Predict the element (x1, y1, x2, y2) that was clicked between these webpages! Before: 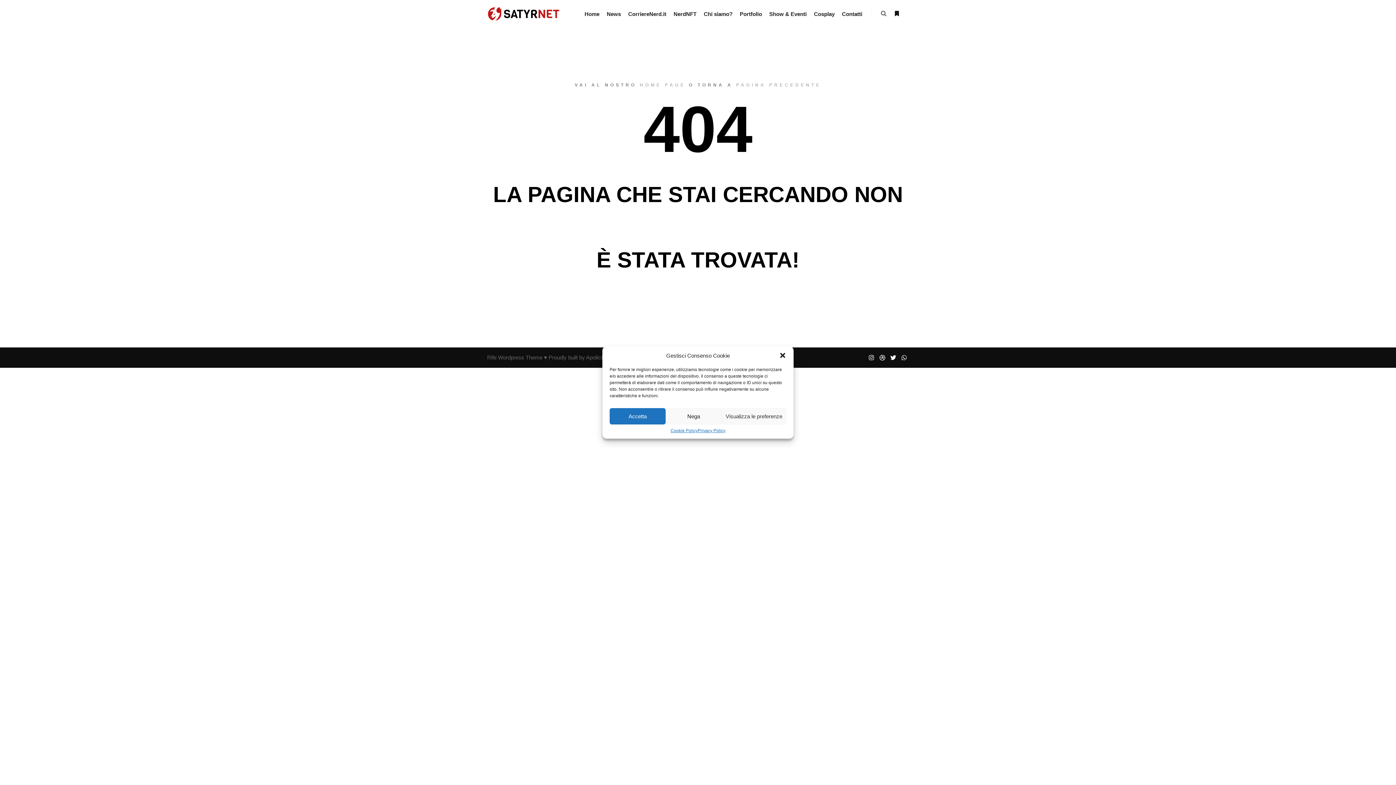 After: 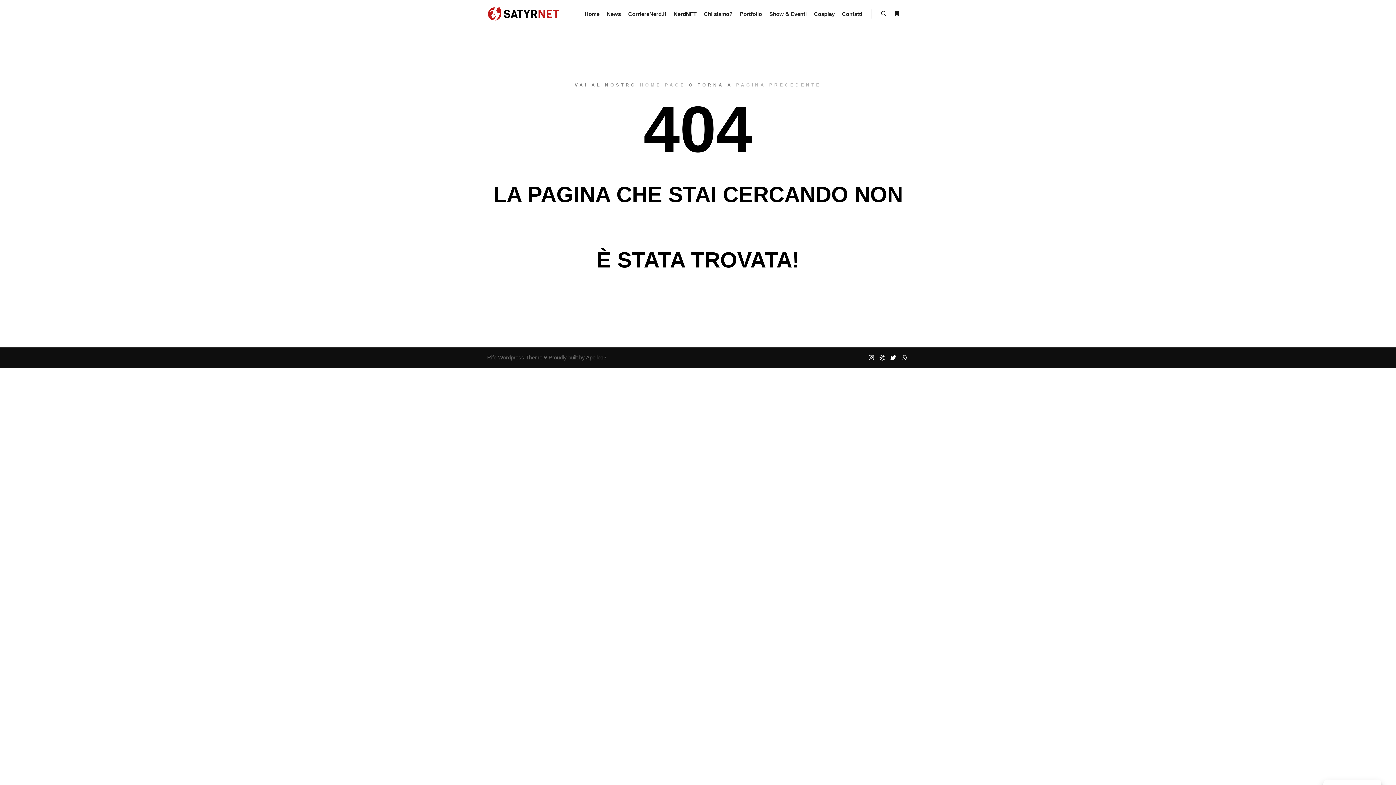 Action: bbox: (609, 408, 665, 424) label: Accetta